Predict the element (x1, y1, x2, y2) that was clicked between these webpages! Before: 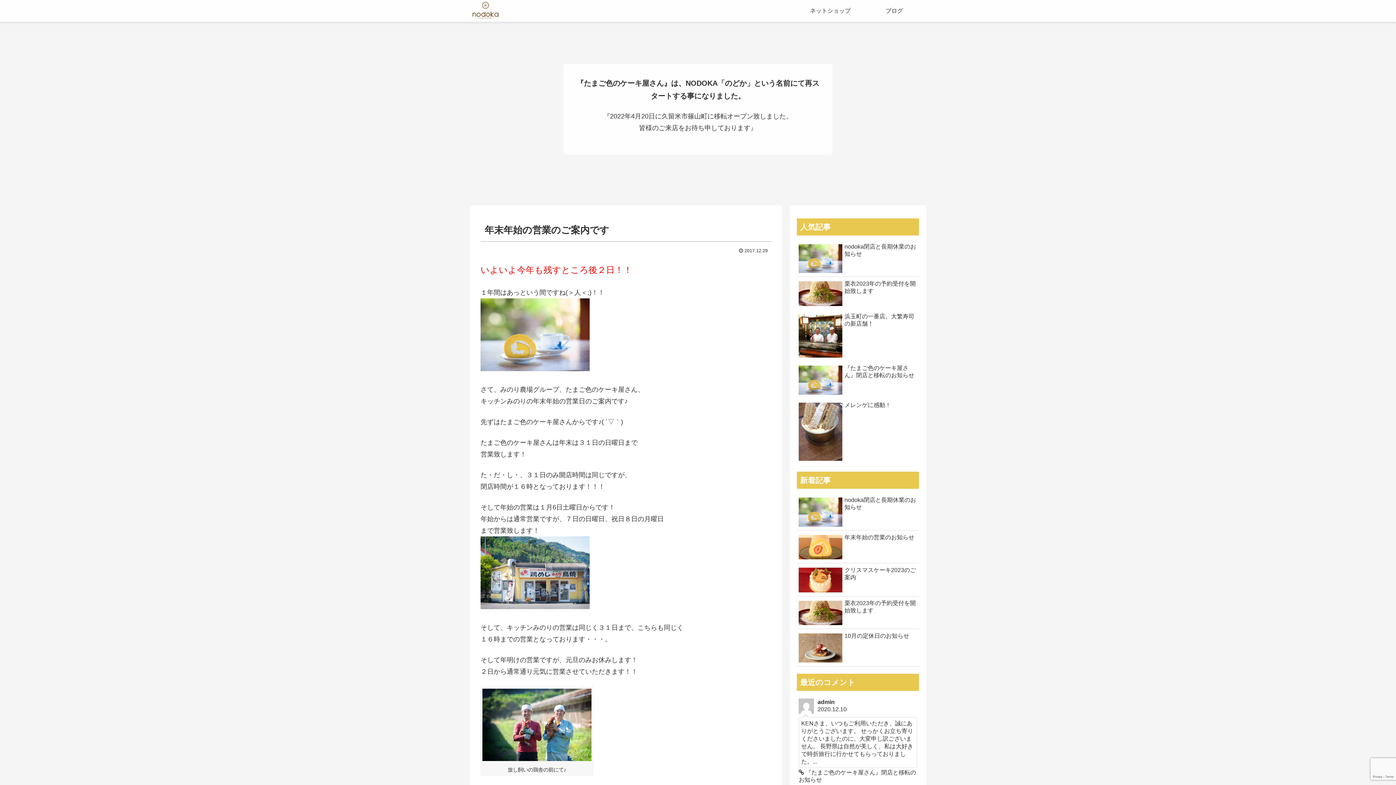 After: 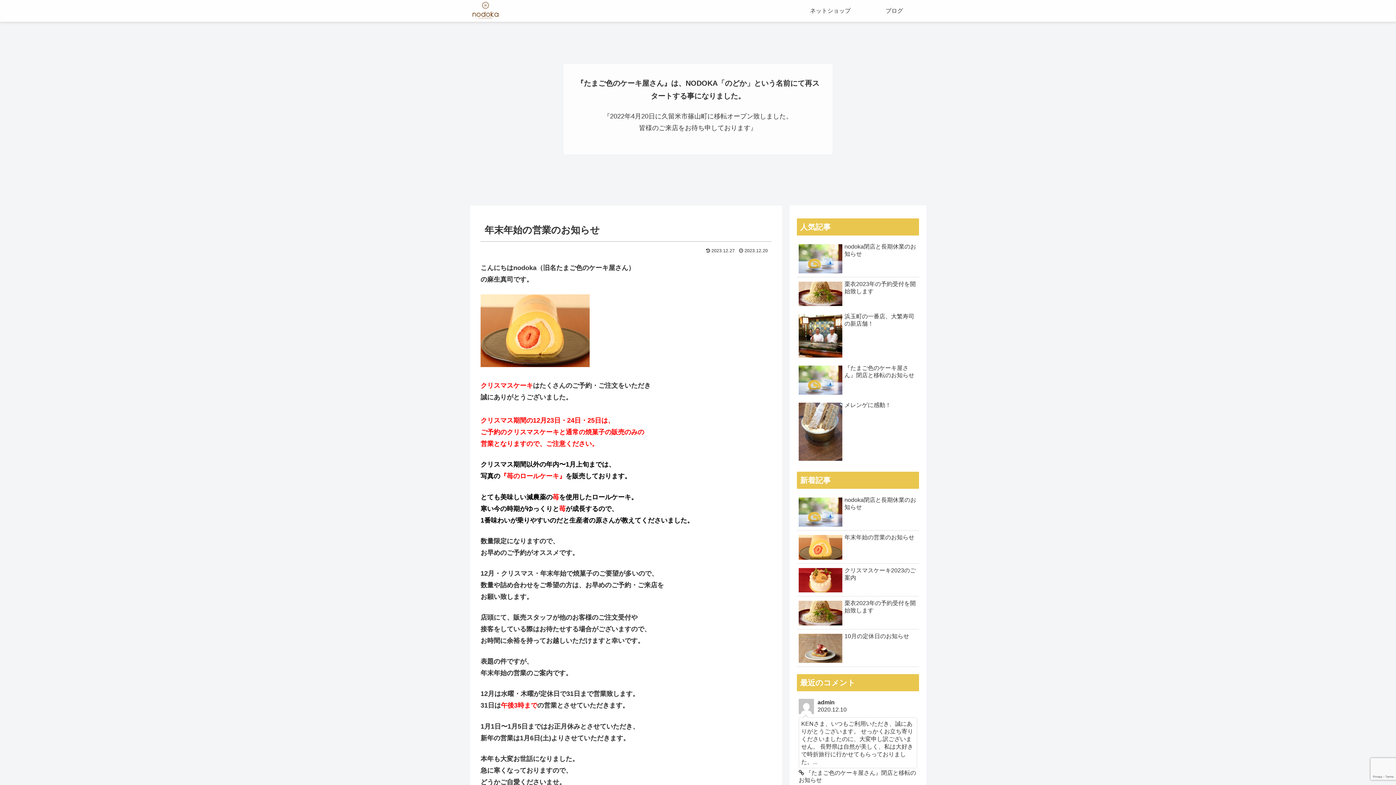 Action: bbox: (797, 532, 919, 563) label: 年末年始の営業のお知らせ